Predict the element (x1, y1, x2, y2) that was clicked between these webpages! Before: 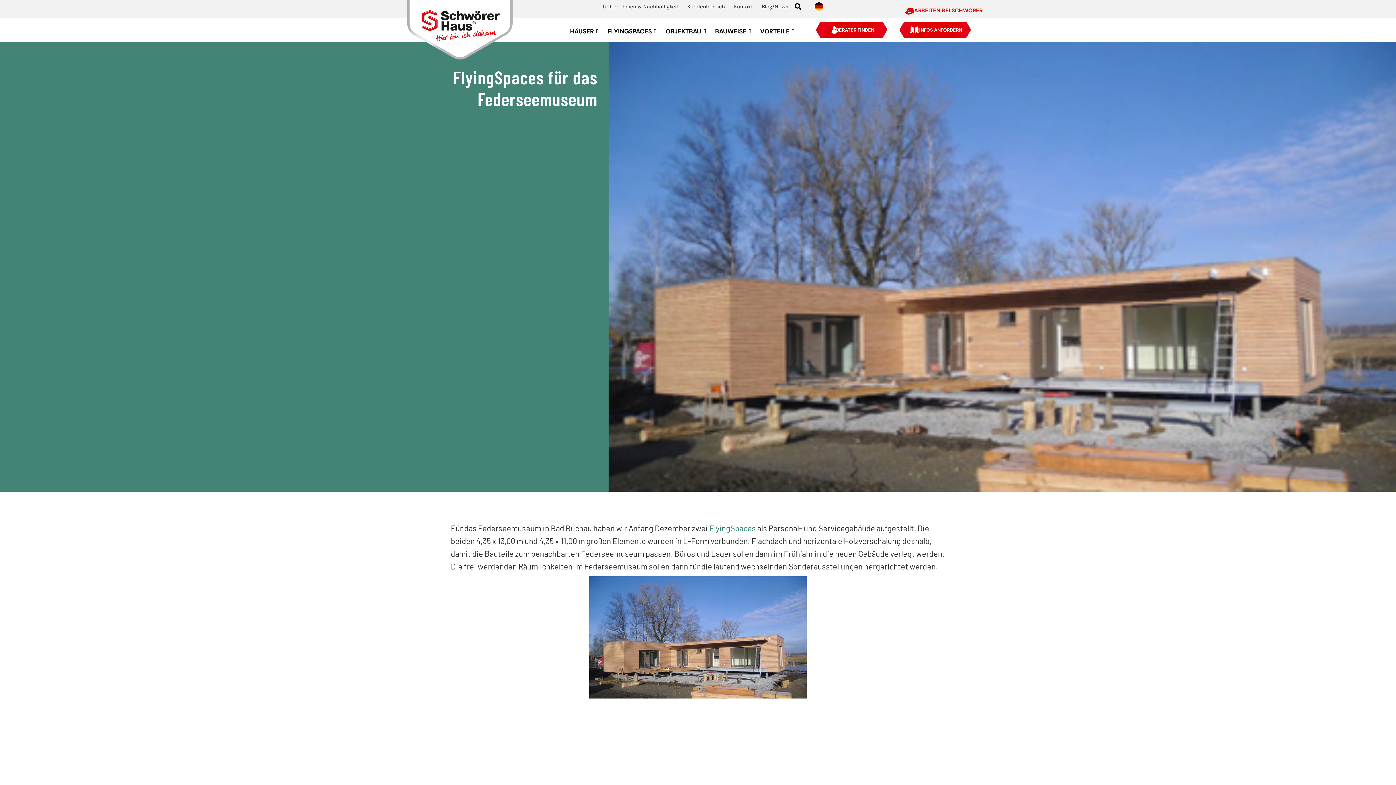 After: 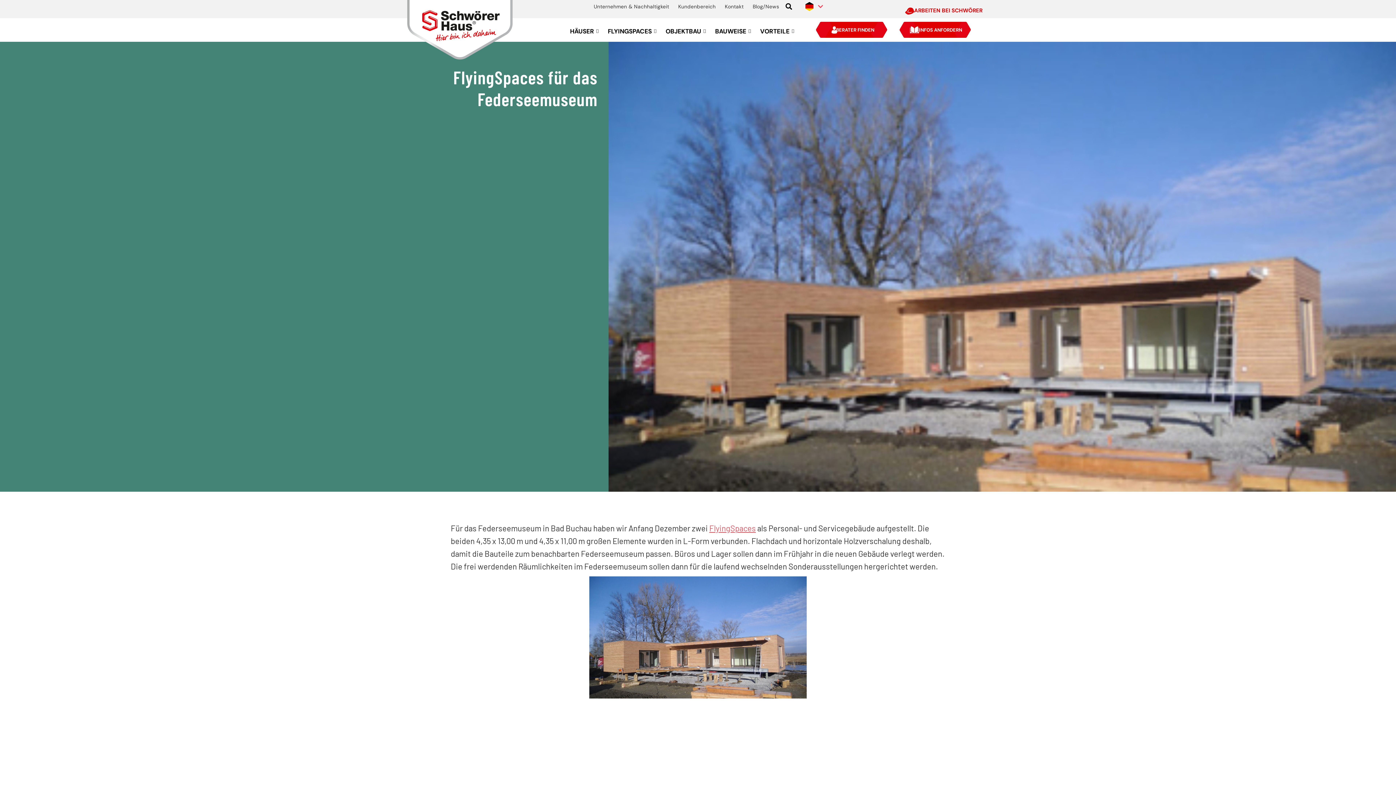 Action: bbox: (709, 523, 756, 533) label: FlyingSpaces